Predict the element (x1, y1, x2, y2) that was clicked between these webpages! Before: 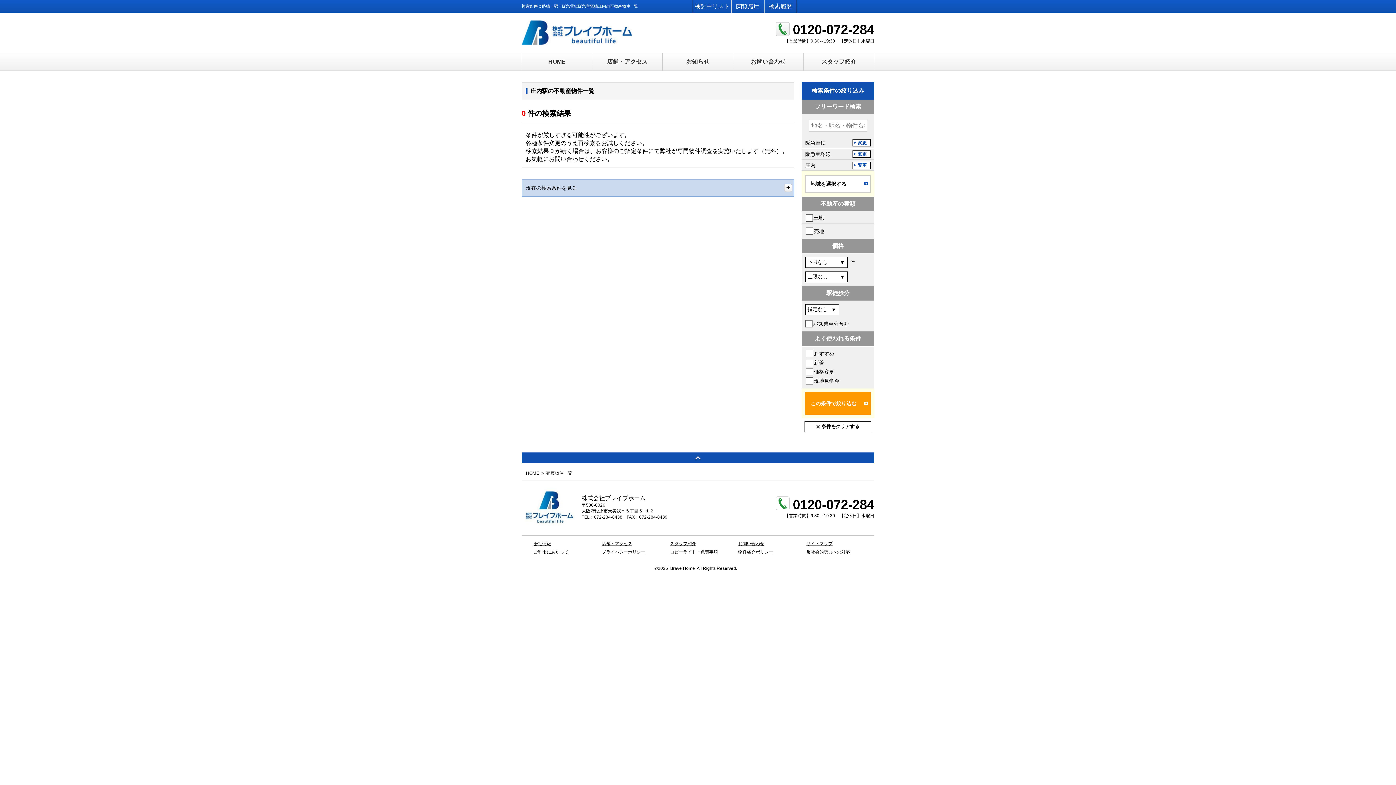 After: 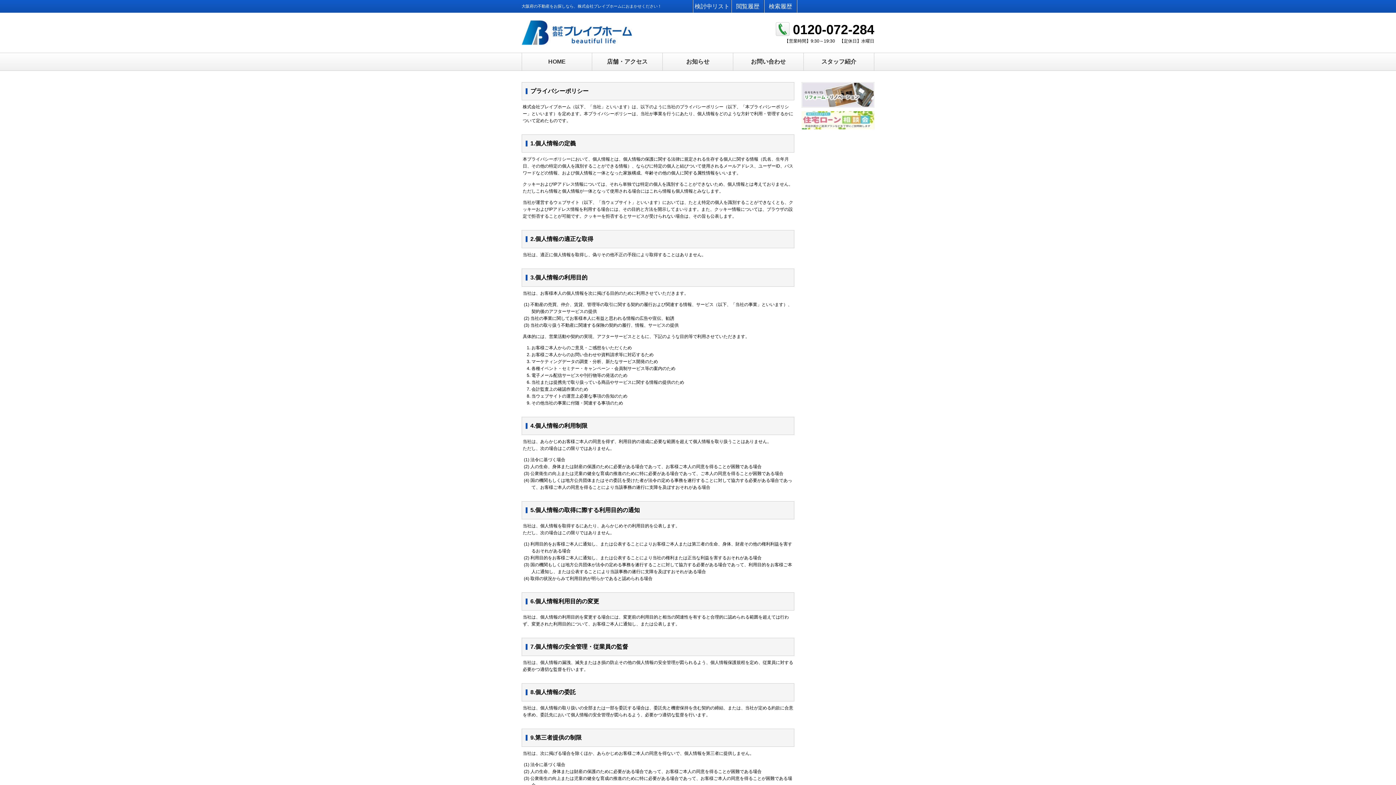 Action: bbox: (601, 549, 645, 554) label: プライバシーポリシー